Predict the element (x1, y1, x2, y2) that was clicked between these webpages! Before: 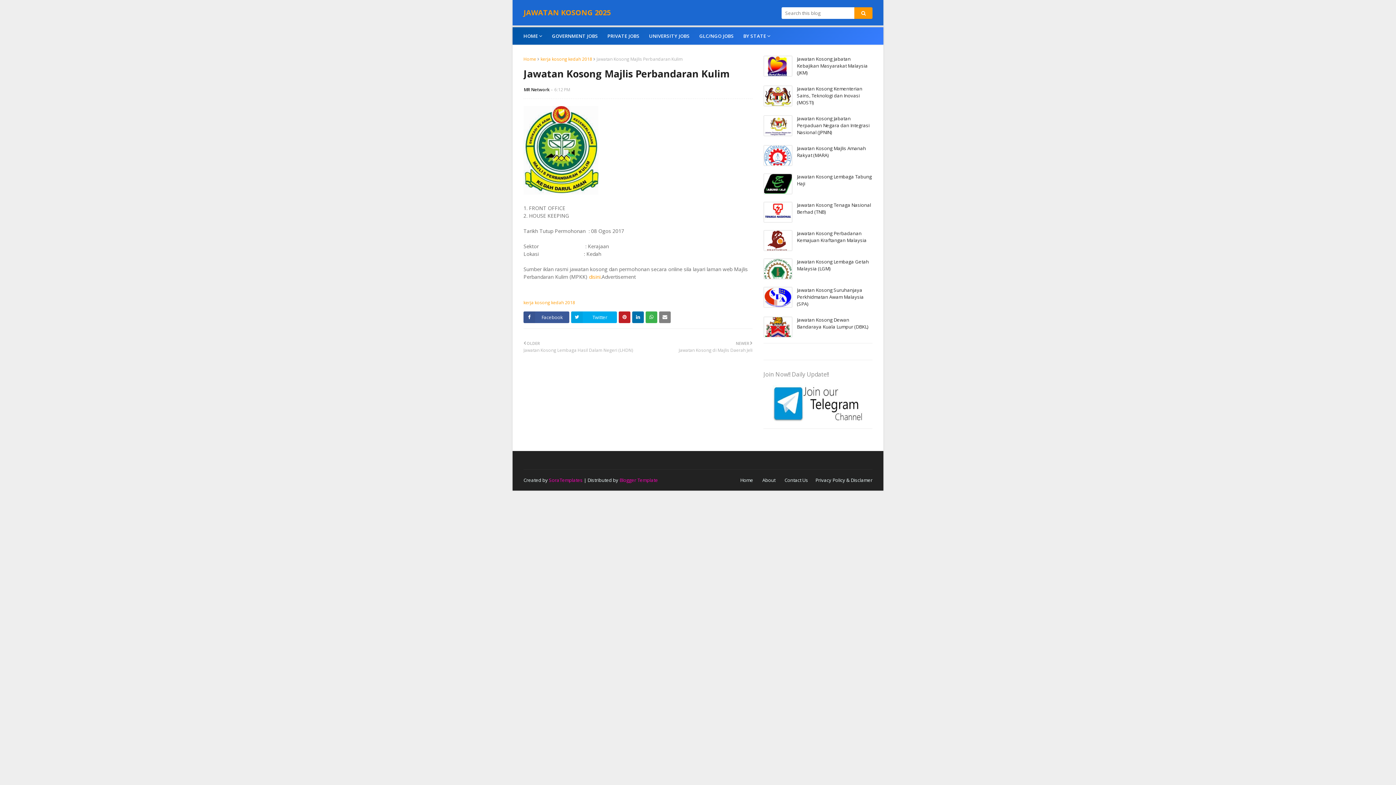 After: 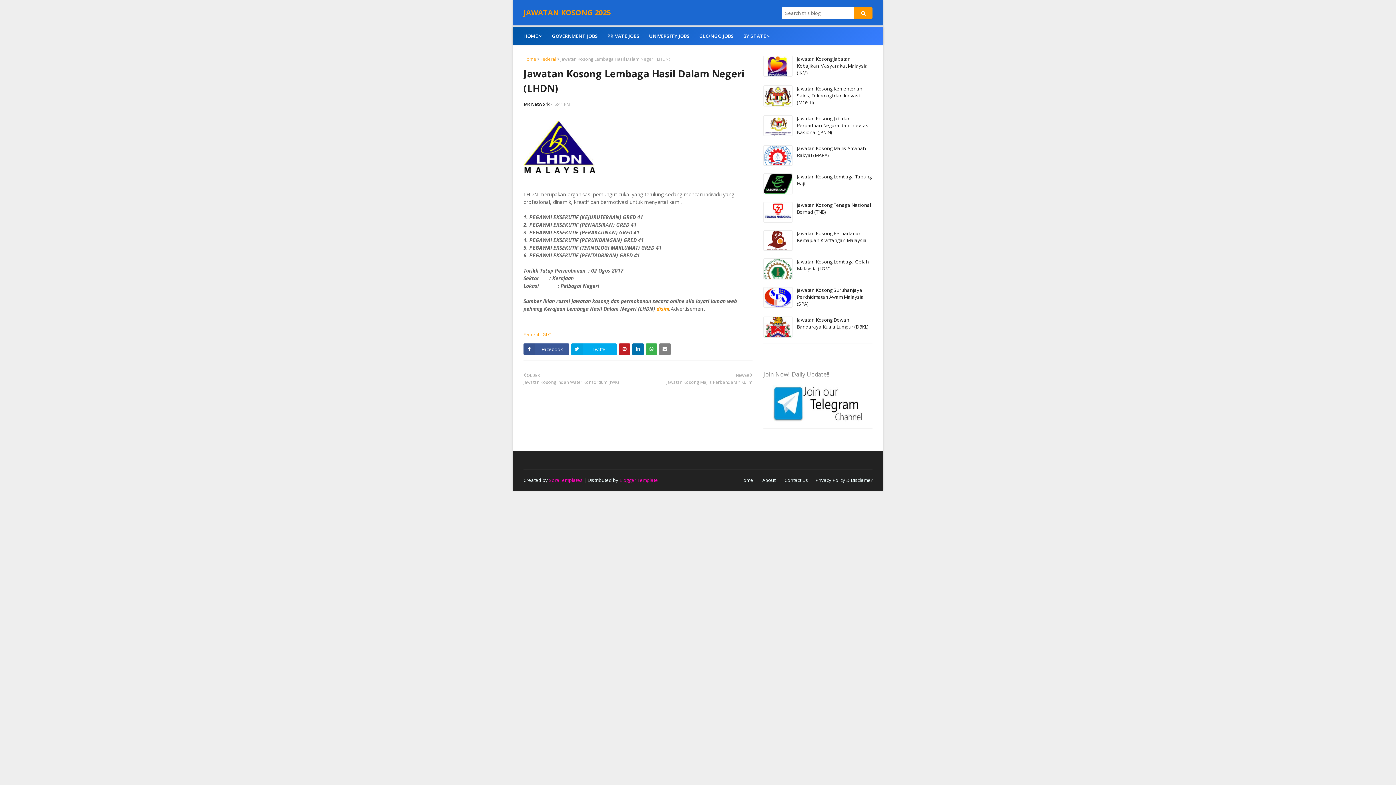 Action: bbox: (523, 340, 634, 353) label: OLDER

Jawatan Kosong Lembaga Hasil Dalam Negeri (LHDN)